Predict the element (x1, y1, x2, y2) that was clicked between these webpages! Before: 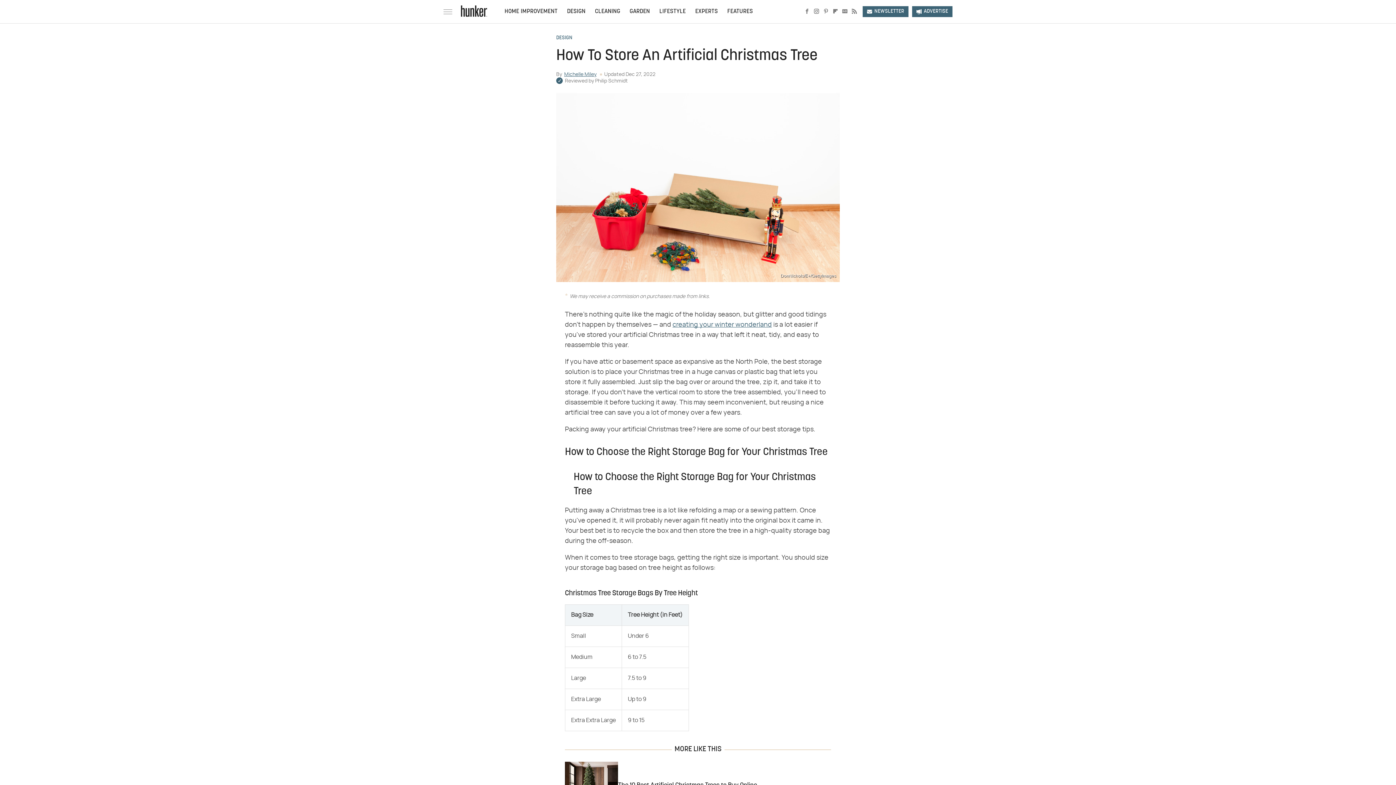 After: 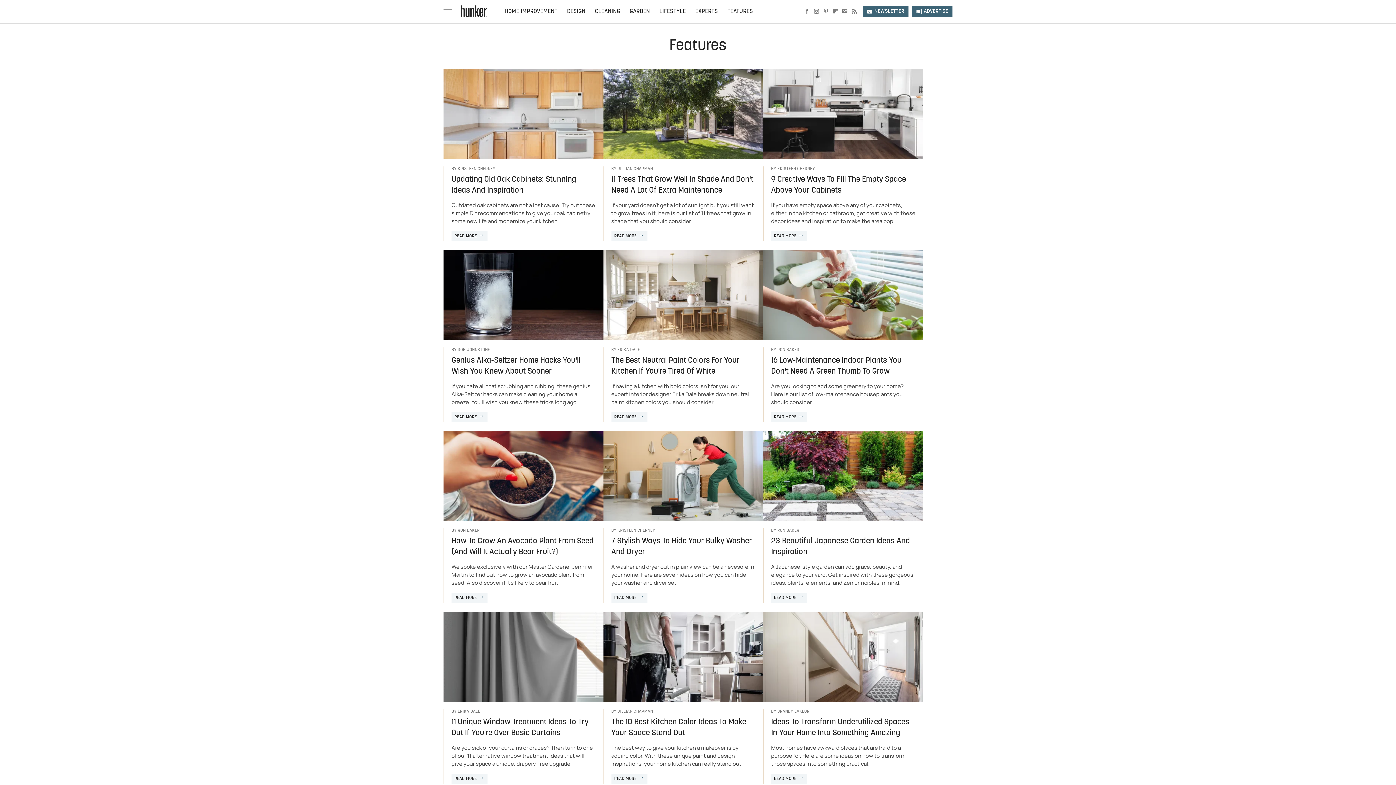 Action: bbox: (727, 0, 753, 23) label: FEATURES